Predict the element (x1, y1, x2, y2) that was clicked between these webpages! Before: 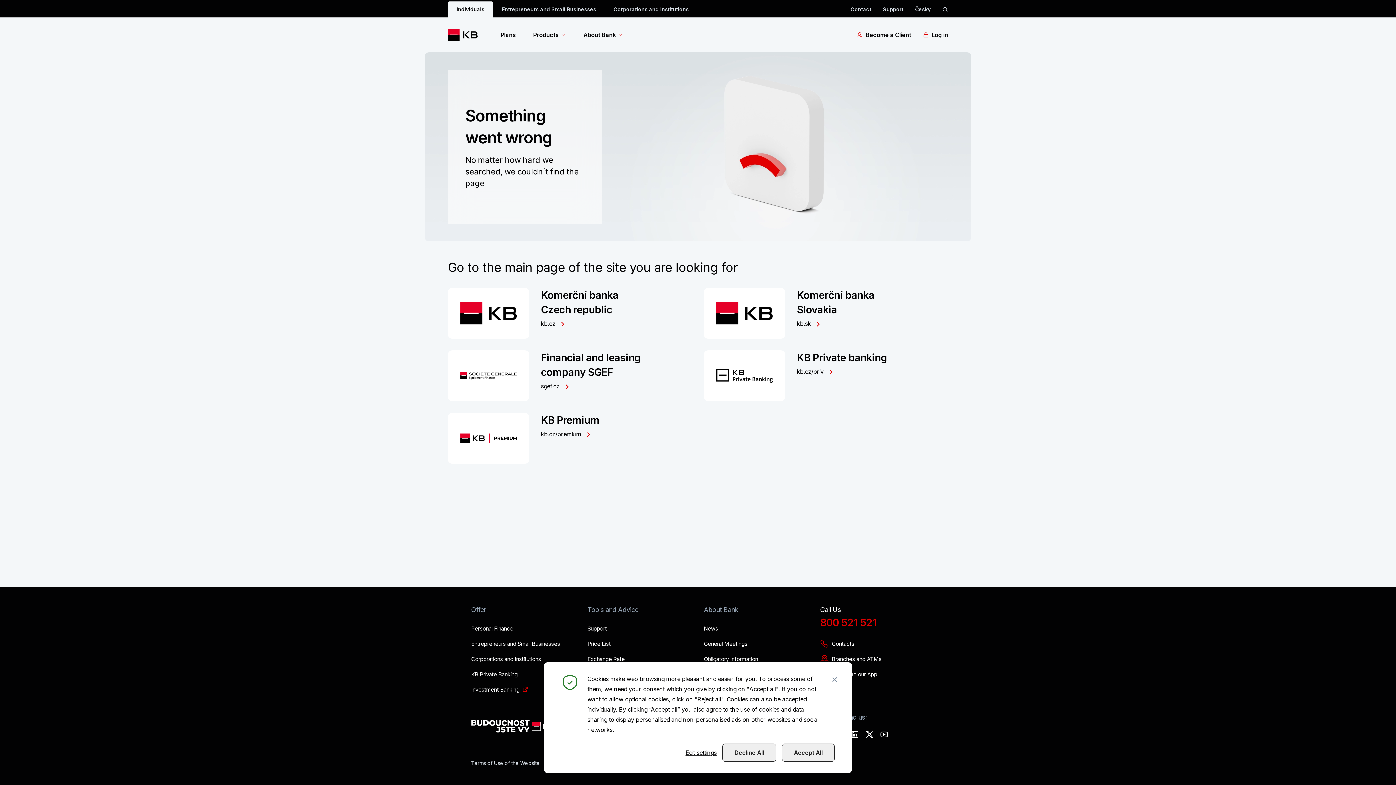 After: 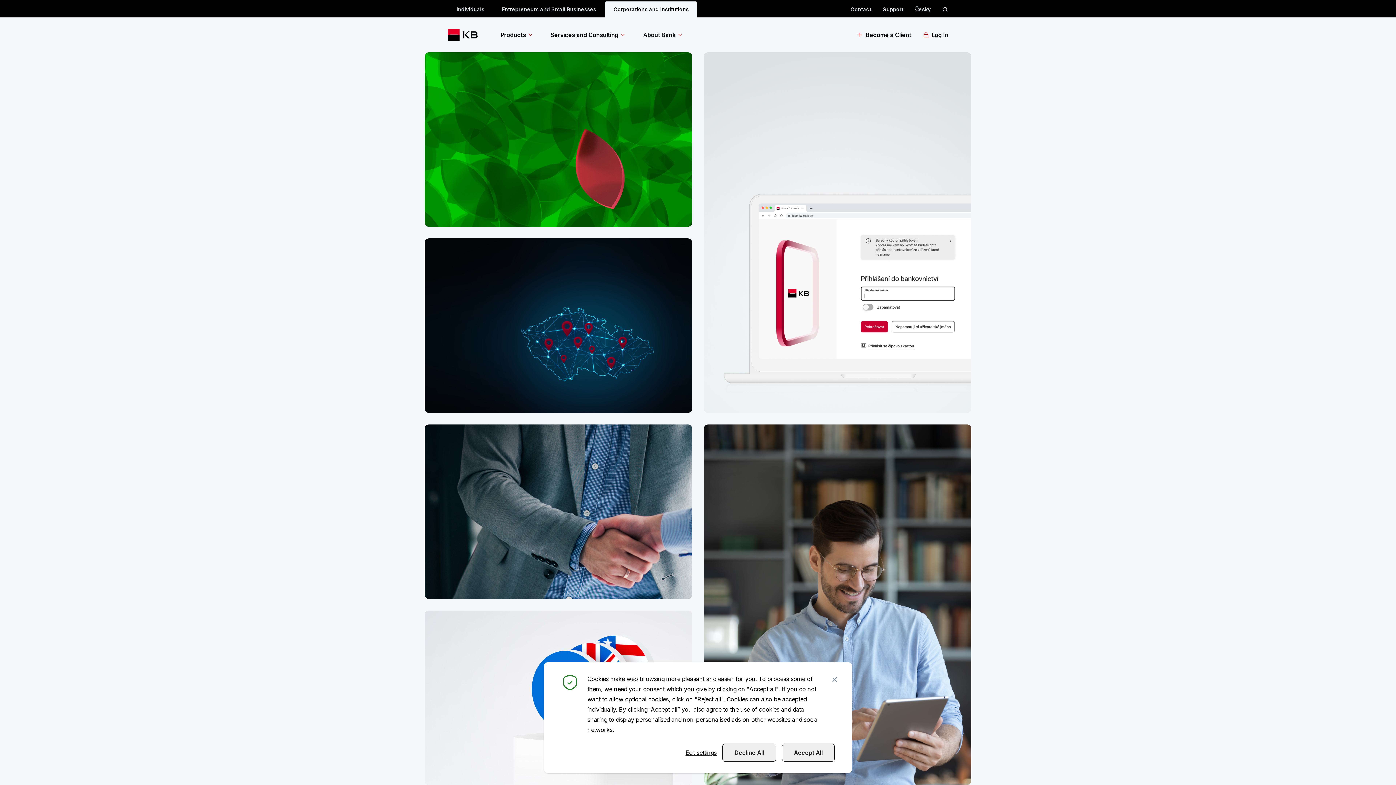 Action: label: Corporations and Institutions bbox: (605, 1, 697, 17)